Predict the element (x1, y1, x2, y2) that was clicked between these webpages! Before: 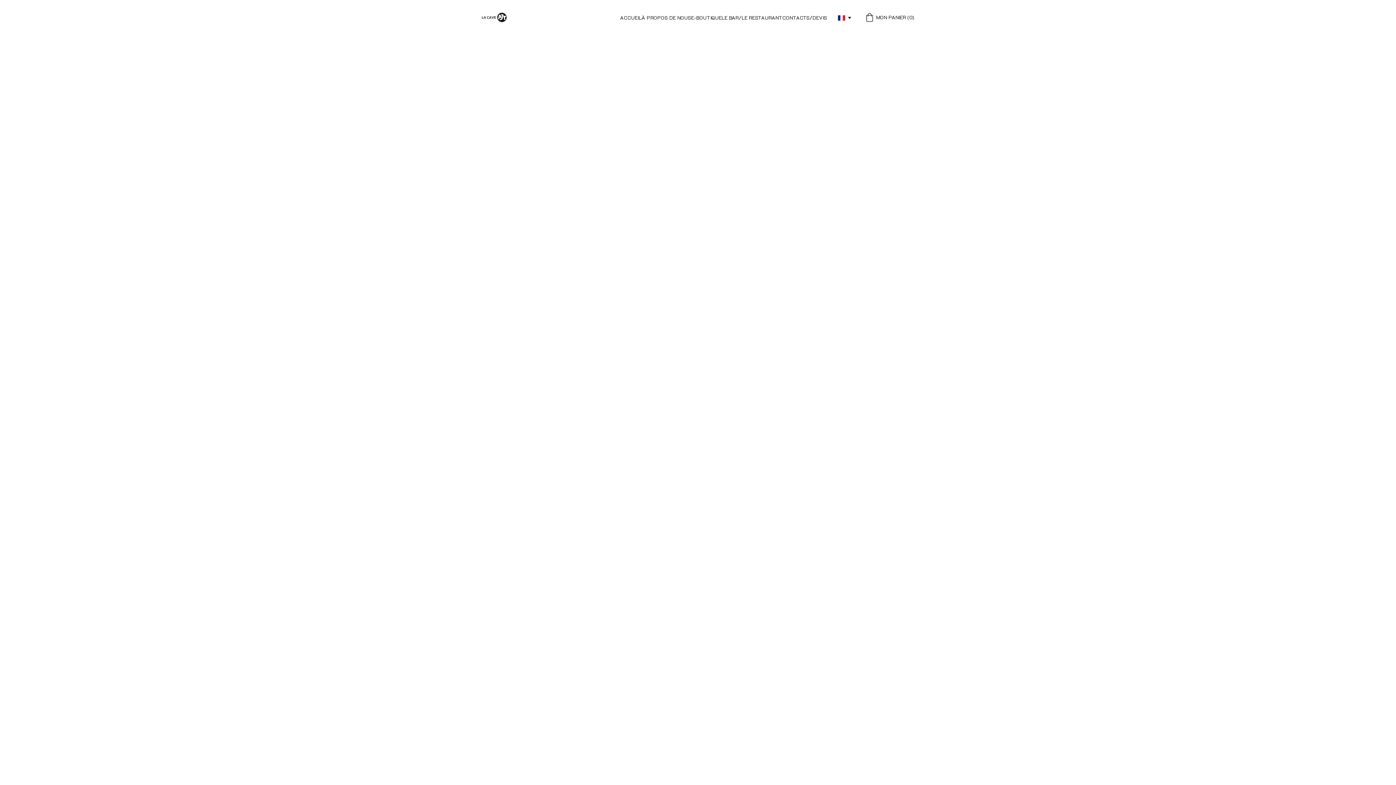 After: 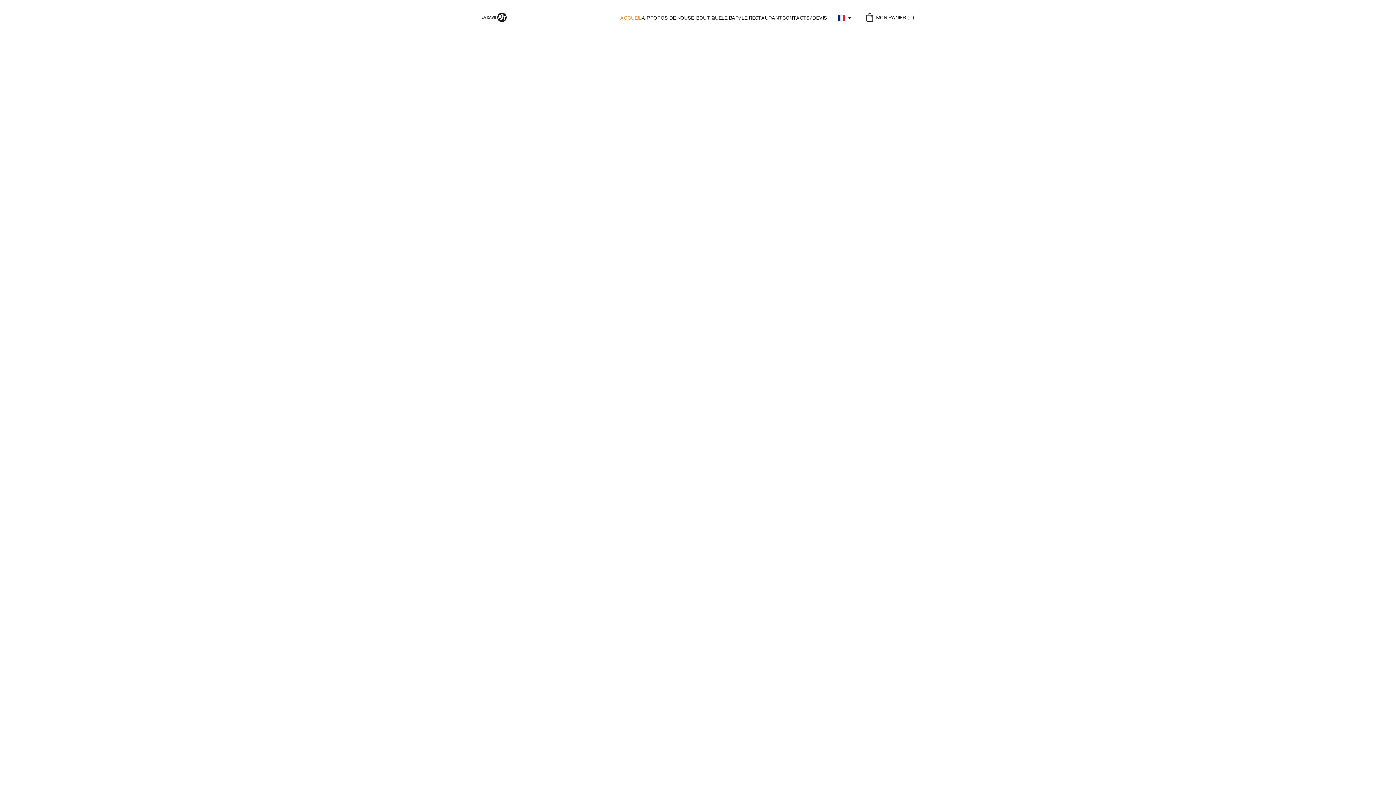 Action: label: ACCUEIL bbox: (620, 14, 641, 20)